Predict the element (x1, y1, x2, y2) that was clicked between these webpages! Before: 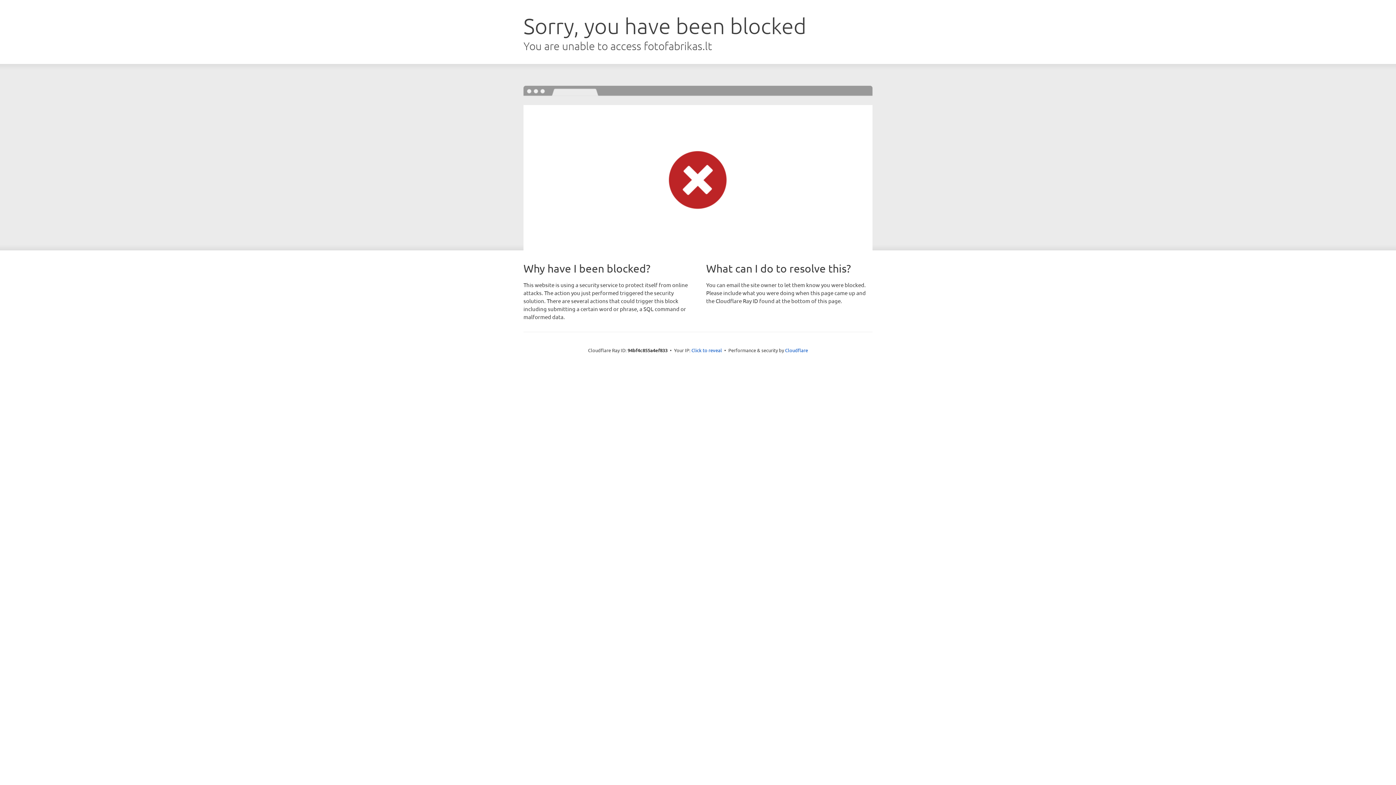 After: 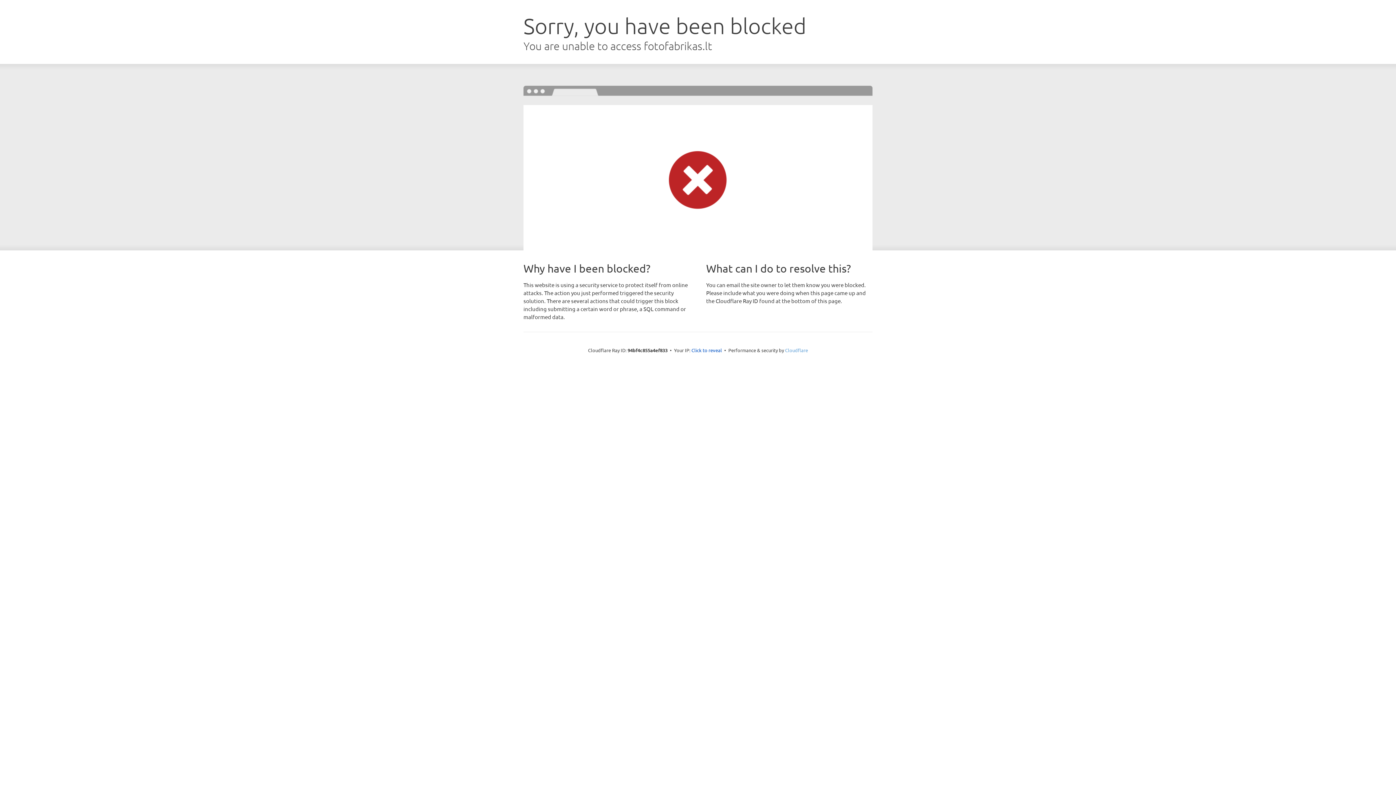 Action: bbox: (785, 347, 808, 353) label: Cloudflare